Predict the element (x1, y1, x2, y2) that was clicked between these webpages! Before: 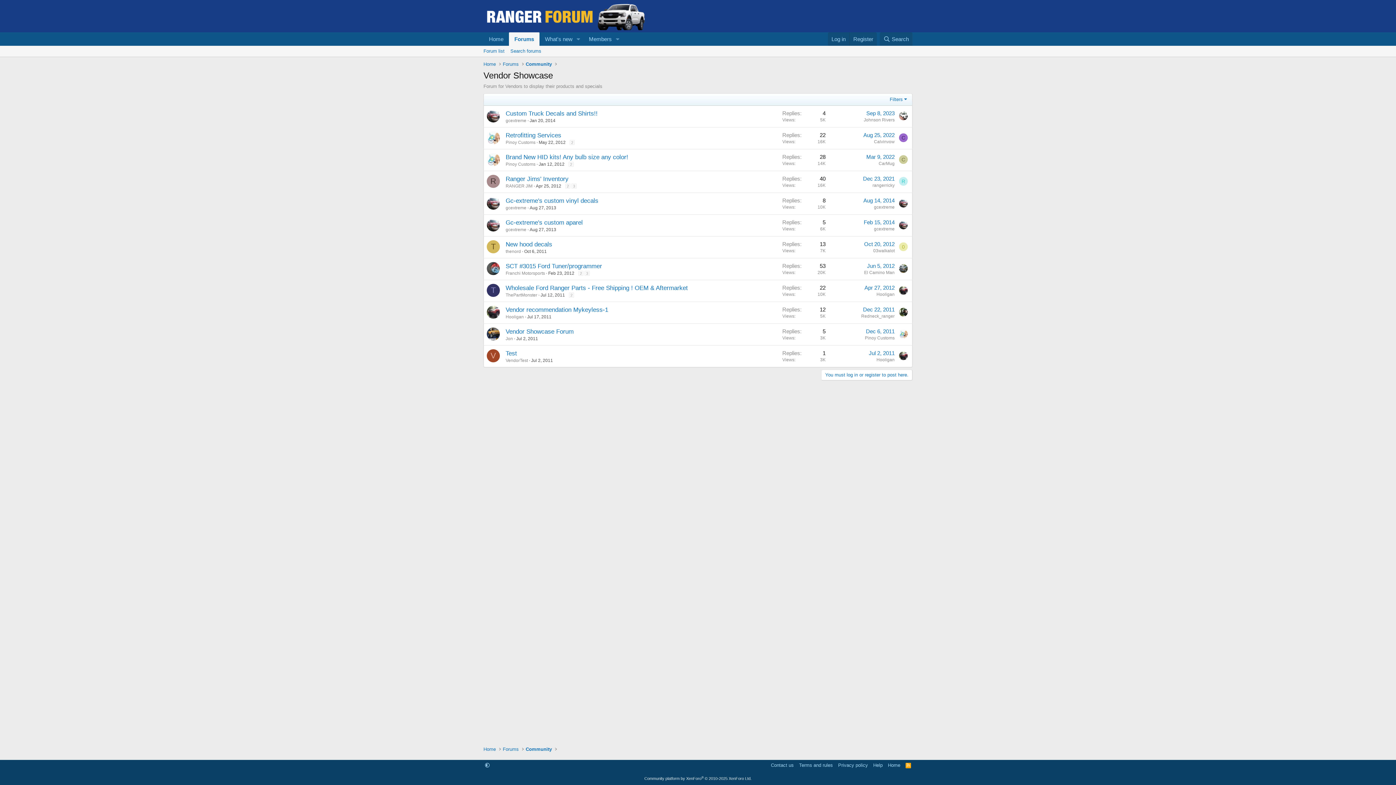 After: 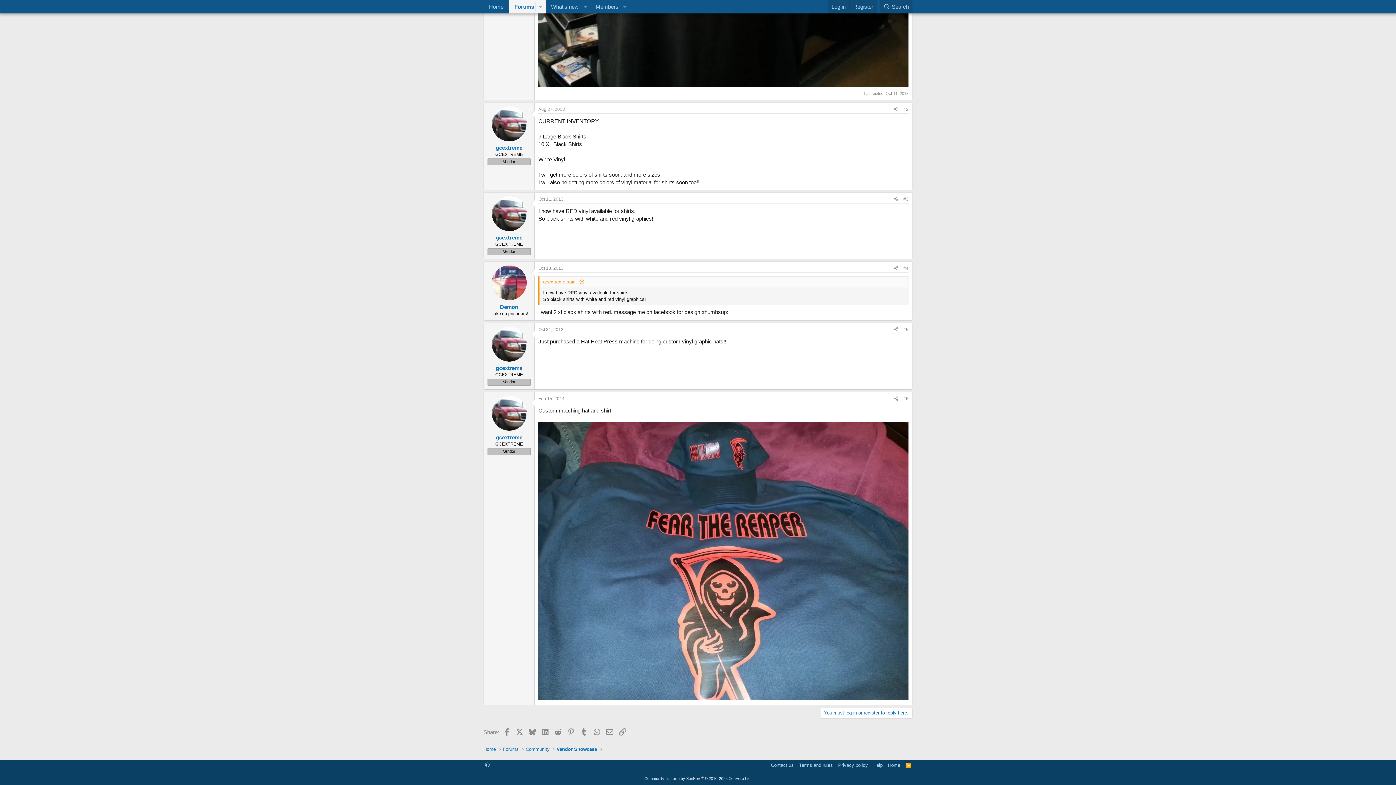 Action: label: Feb 15, 2014 bbox: (864, 219, 894, 225)